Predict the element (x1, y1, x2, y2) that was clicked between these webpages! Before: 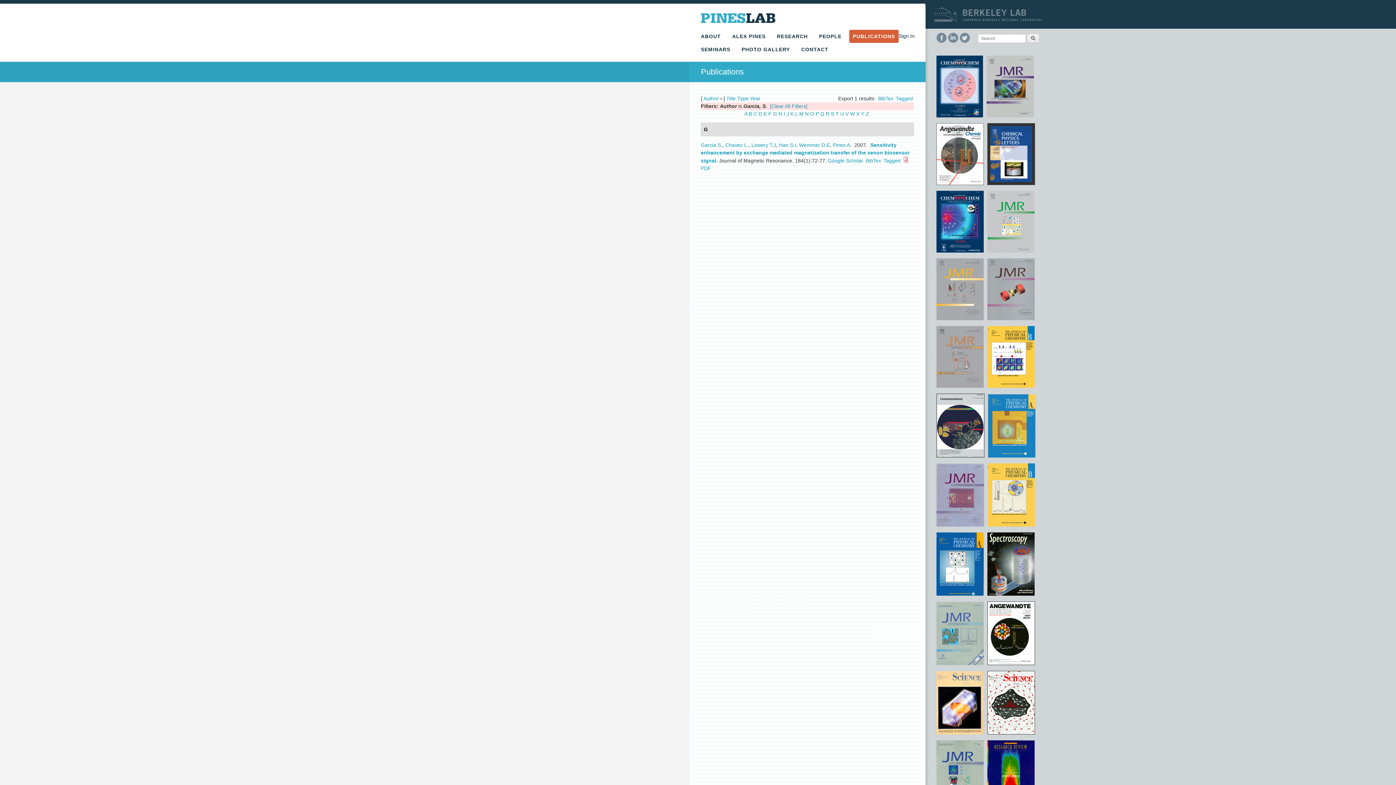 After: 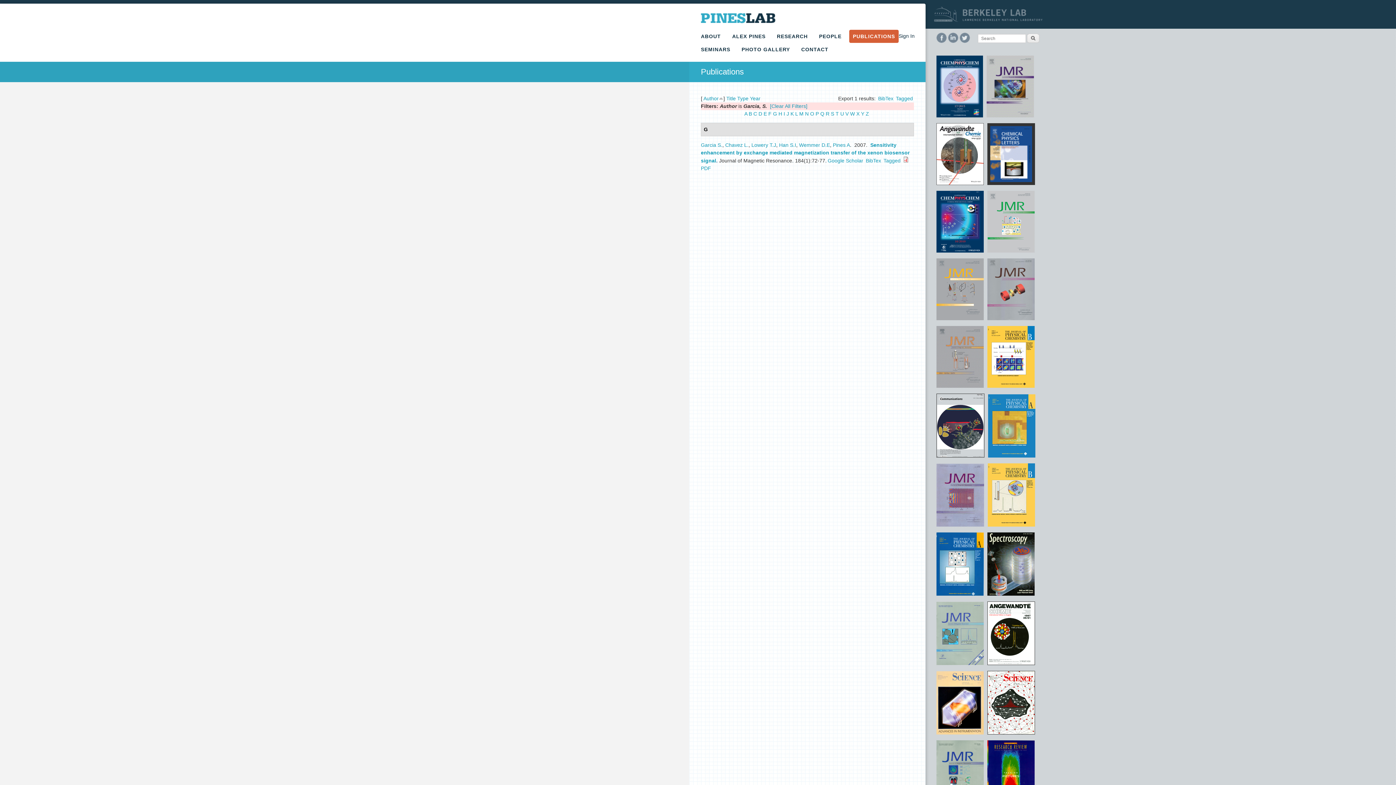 Action: label: Garcia S. bbox: (701, 142, 722, 148)